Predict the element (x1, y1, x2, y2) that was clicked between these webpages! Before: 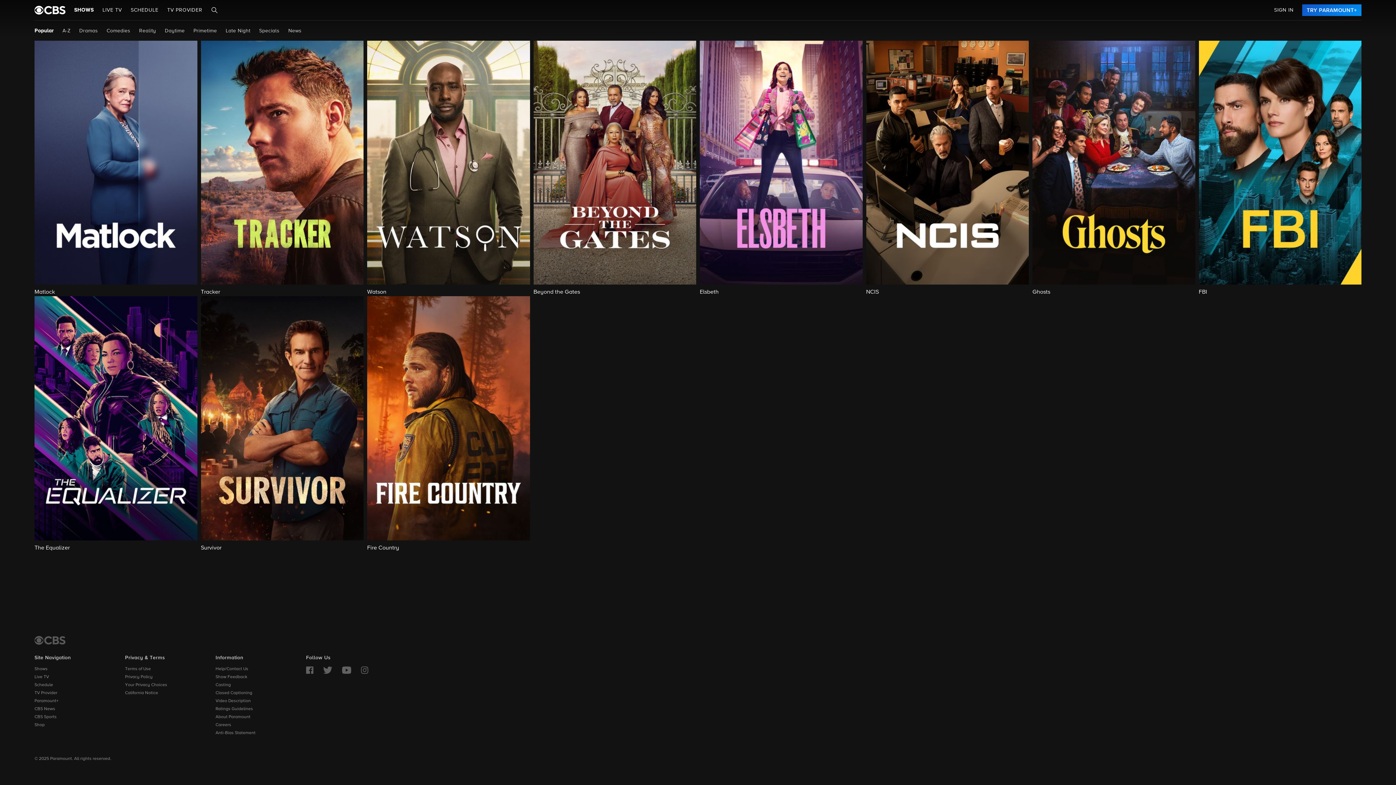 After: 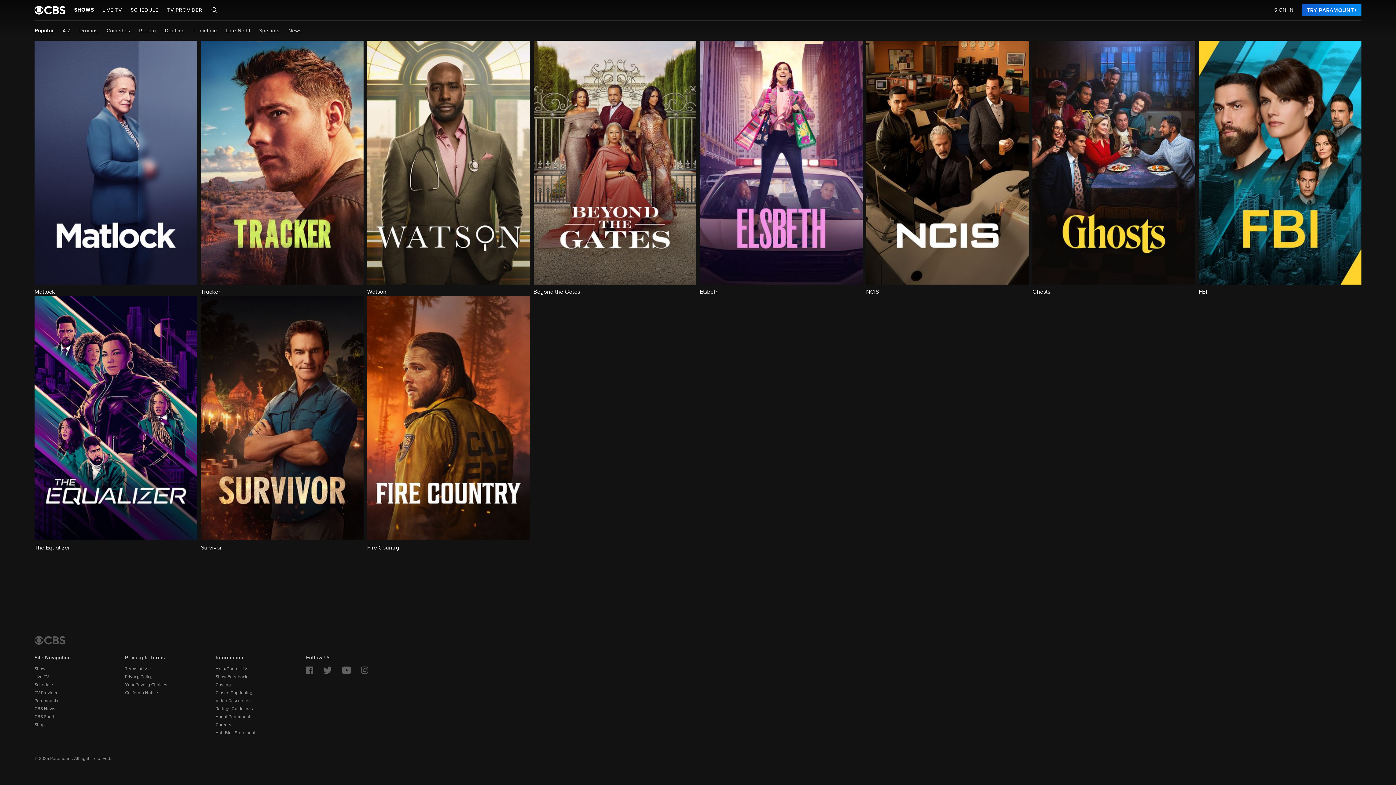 Action: bbox: (125, 683, 167, 687) label: Your Privacy Choices